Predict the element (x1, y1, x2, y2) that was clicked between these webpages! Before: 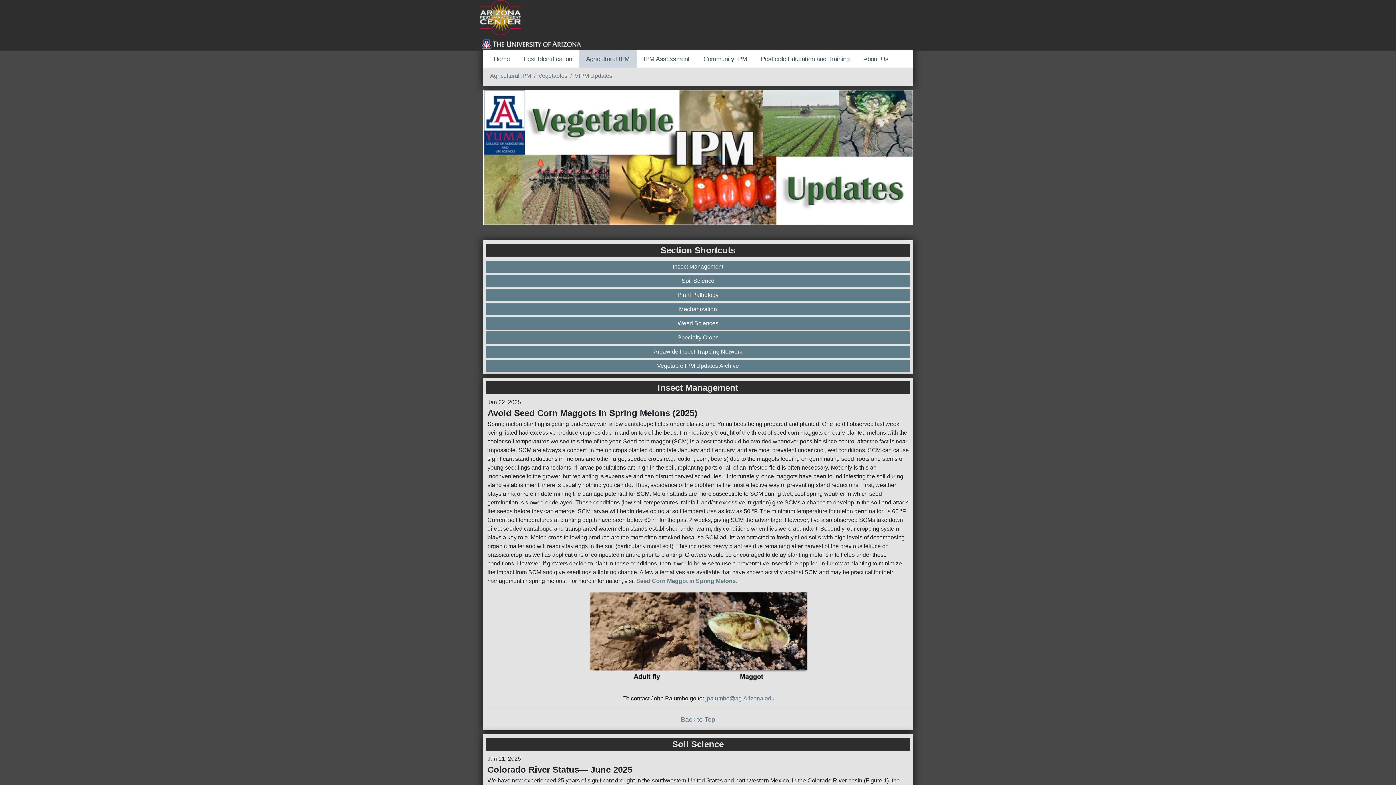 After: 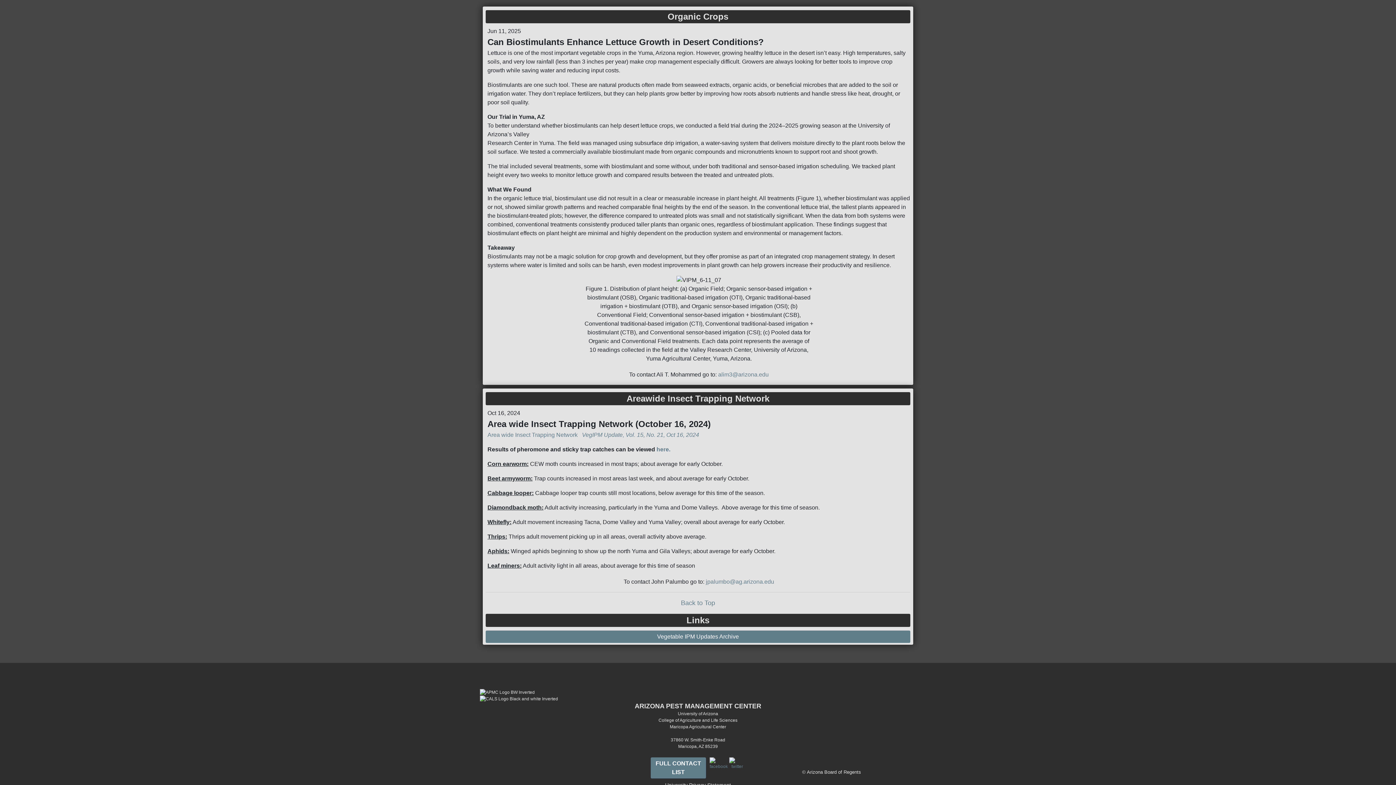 Action: bbox: (487, 347, 908, 356) label: Areawide Insect Trapping Network